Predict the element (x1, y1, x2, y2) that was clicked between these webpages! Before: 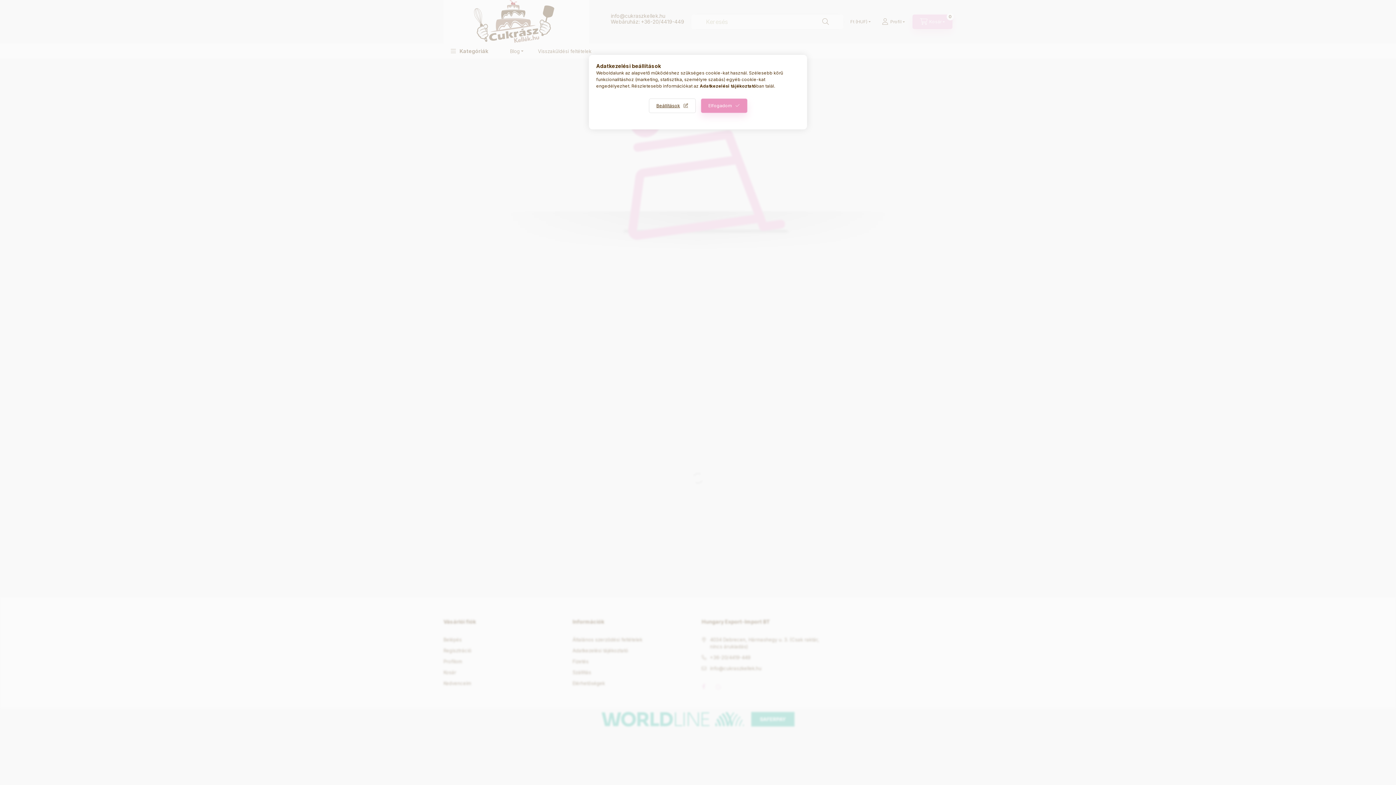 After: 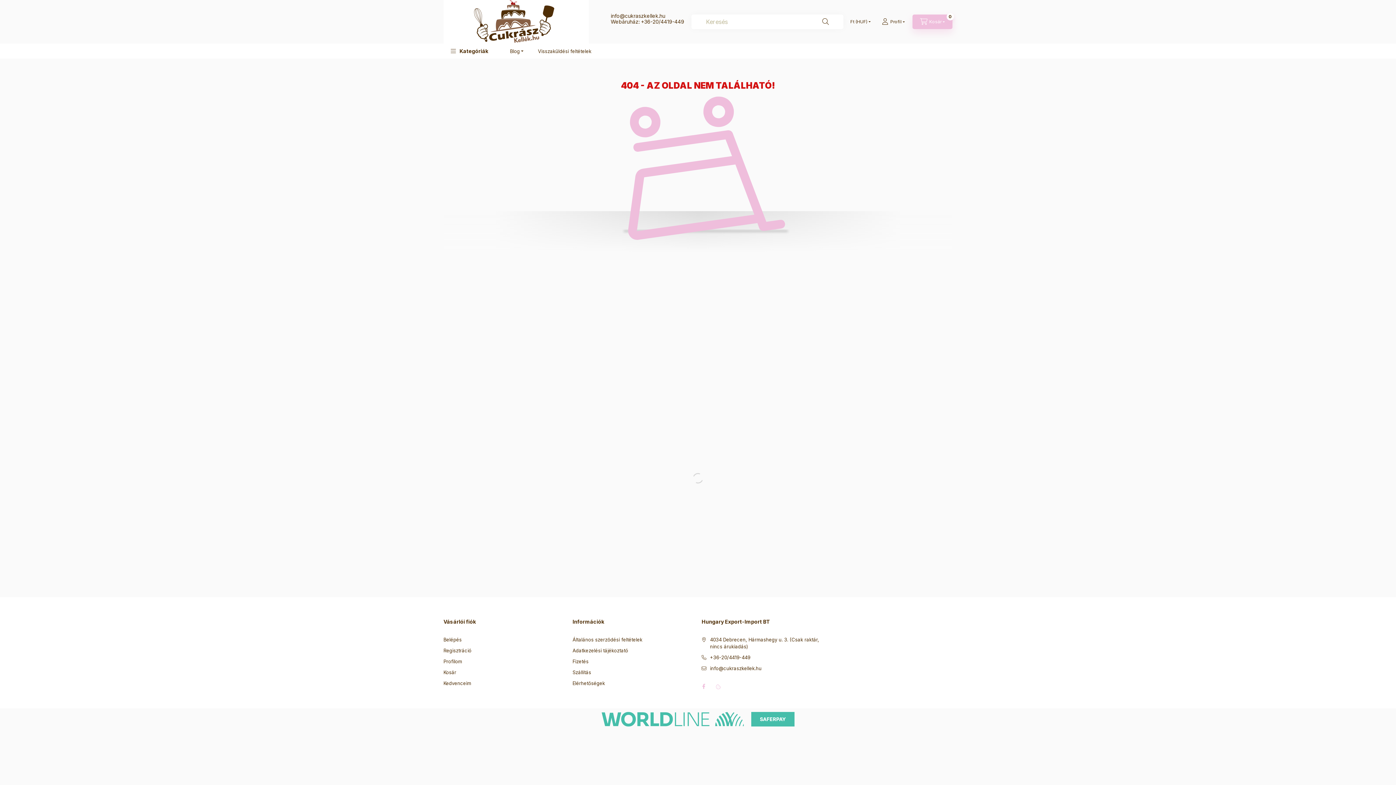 Action: label: Elfogadom bbox: (700, 98, 747, 113)